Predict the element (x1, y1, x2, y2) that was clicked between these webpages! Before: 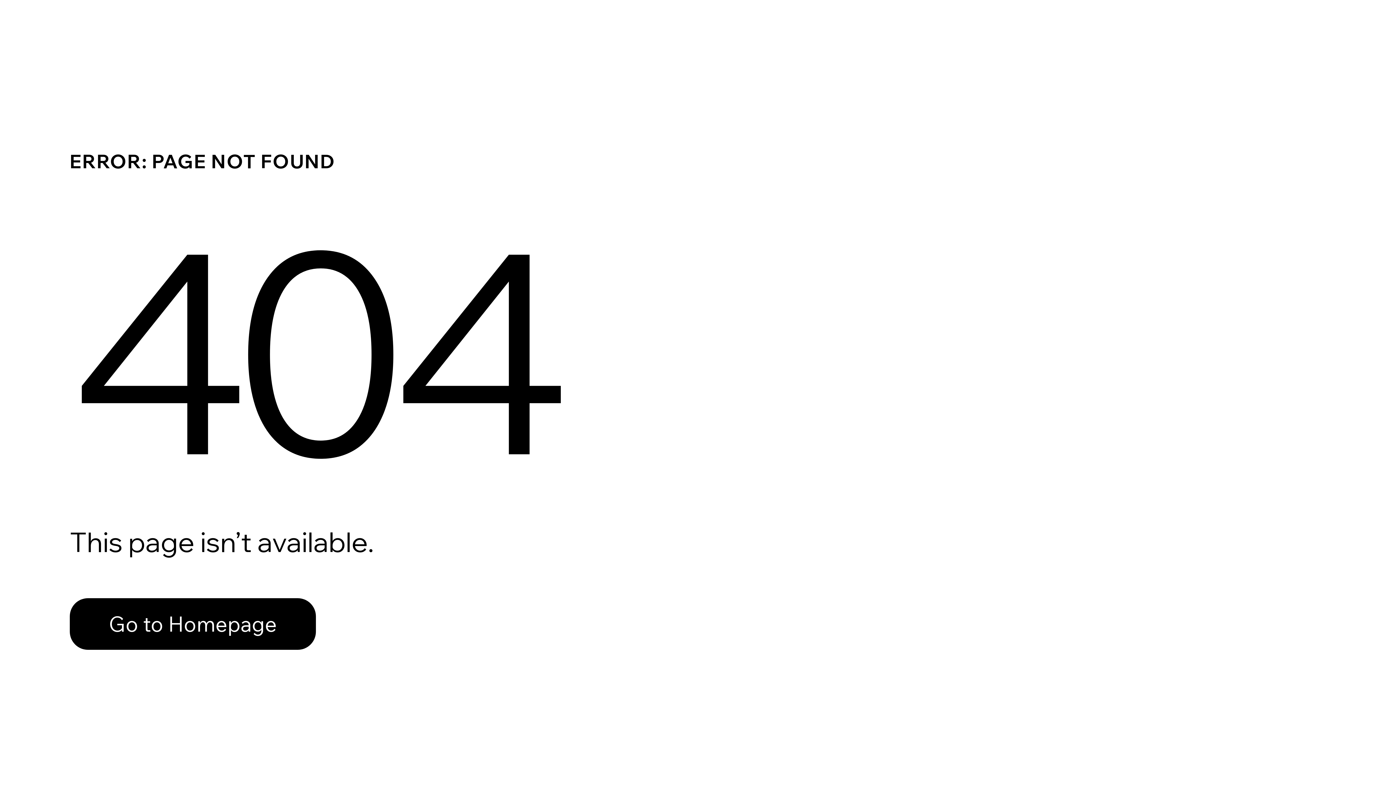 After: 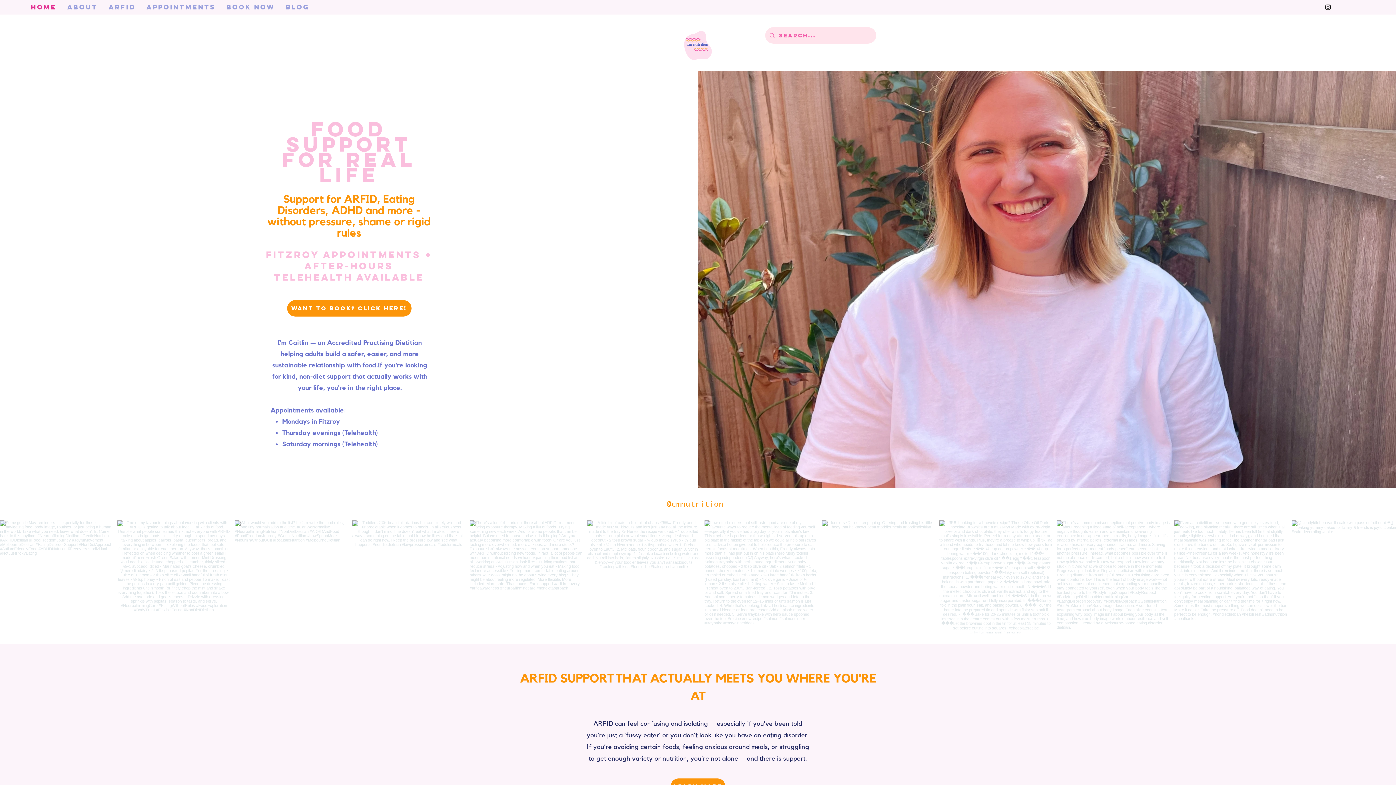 Action: bbox: (69, 598, 316, 650) label: Go to Homepage